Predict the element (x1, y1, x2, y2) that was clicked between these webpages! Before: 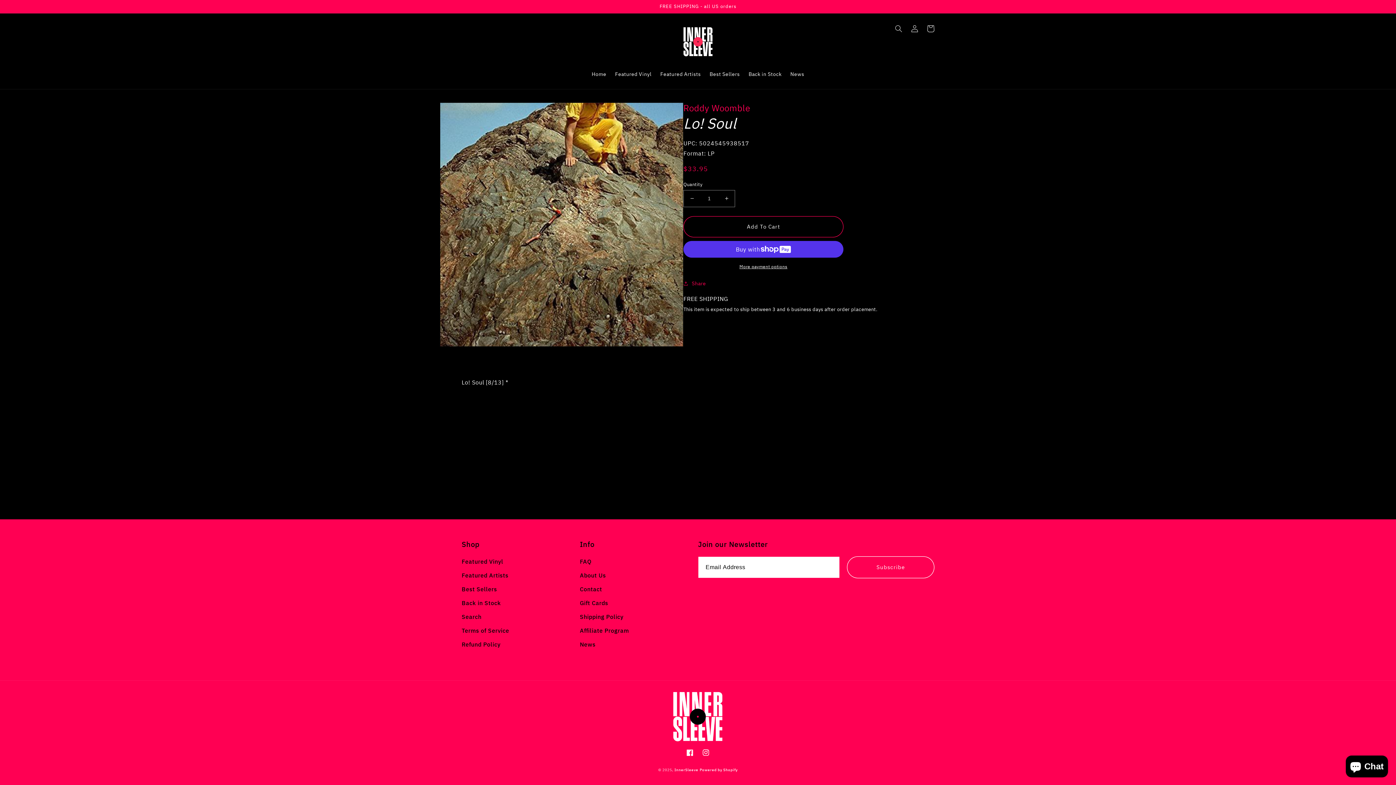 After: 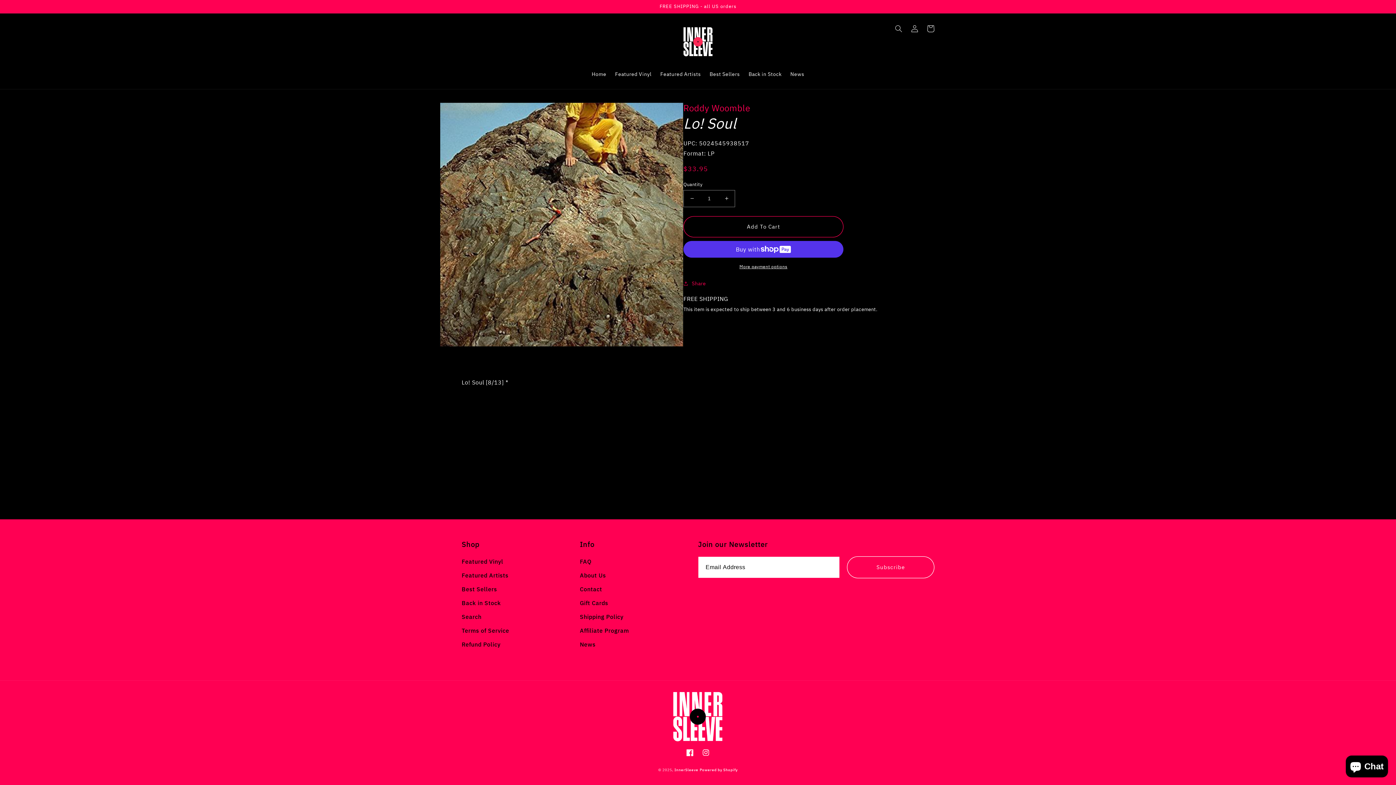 Action: bbox: (682, 745, 698, 761) label: Facebook